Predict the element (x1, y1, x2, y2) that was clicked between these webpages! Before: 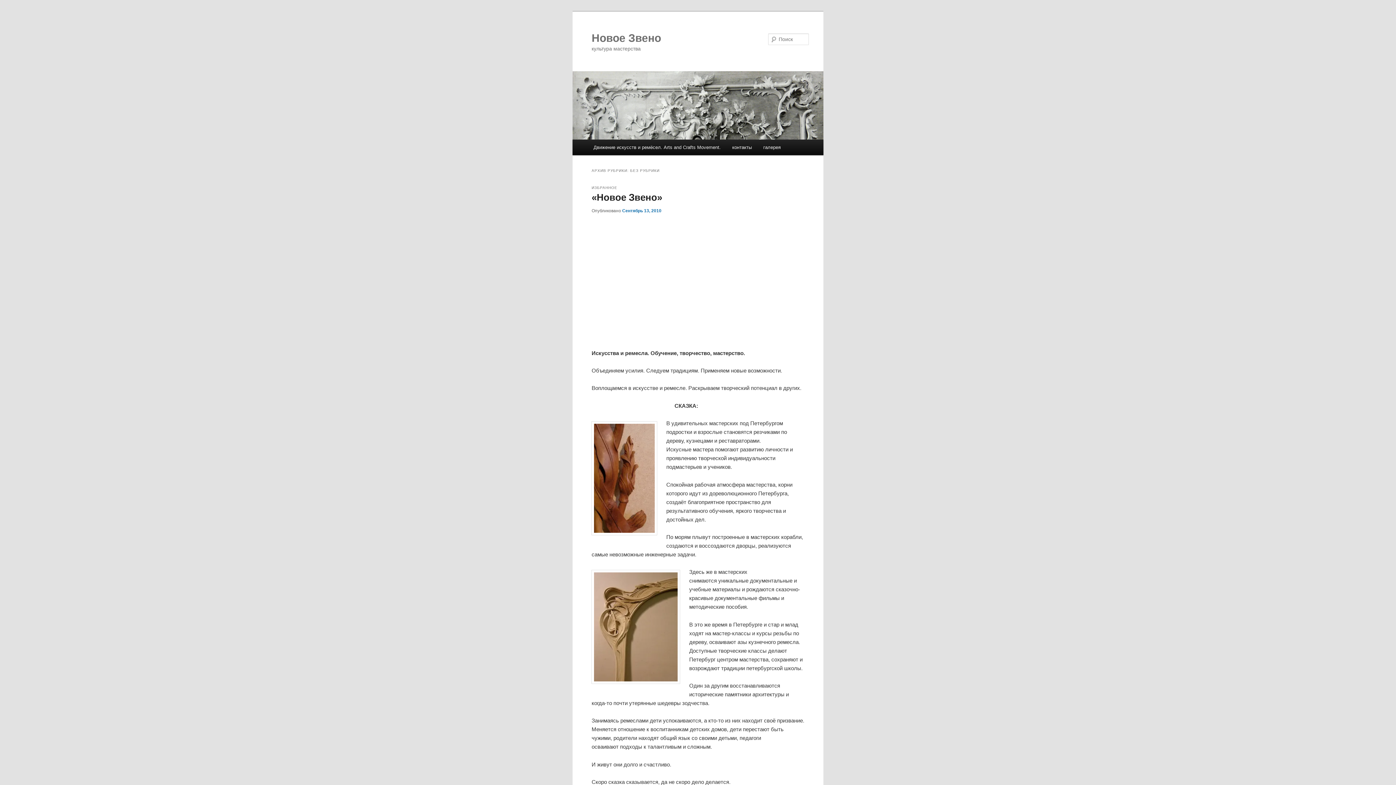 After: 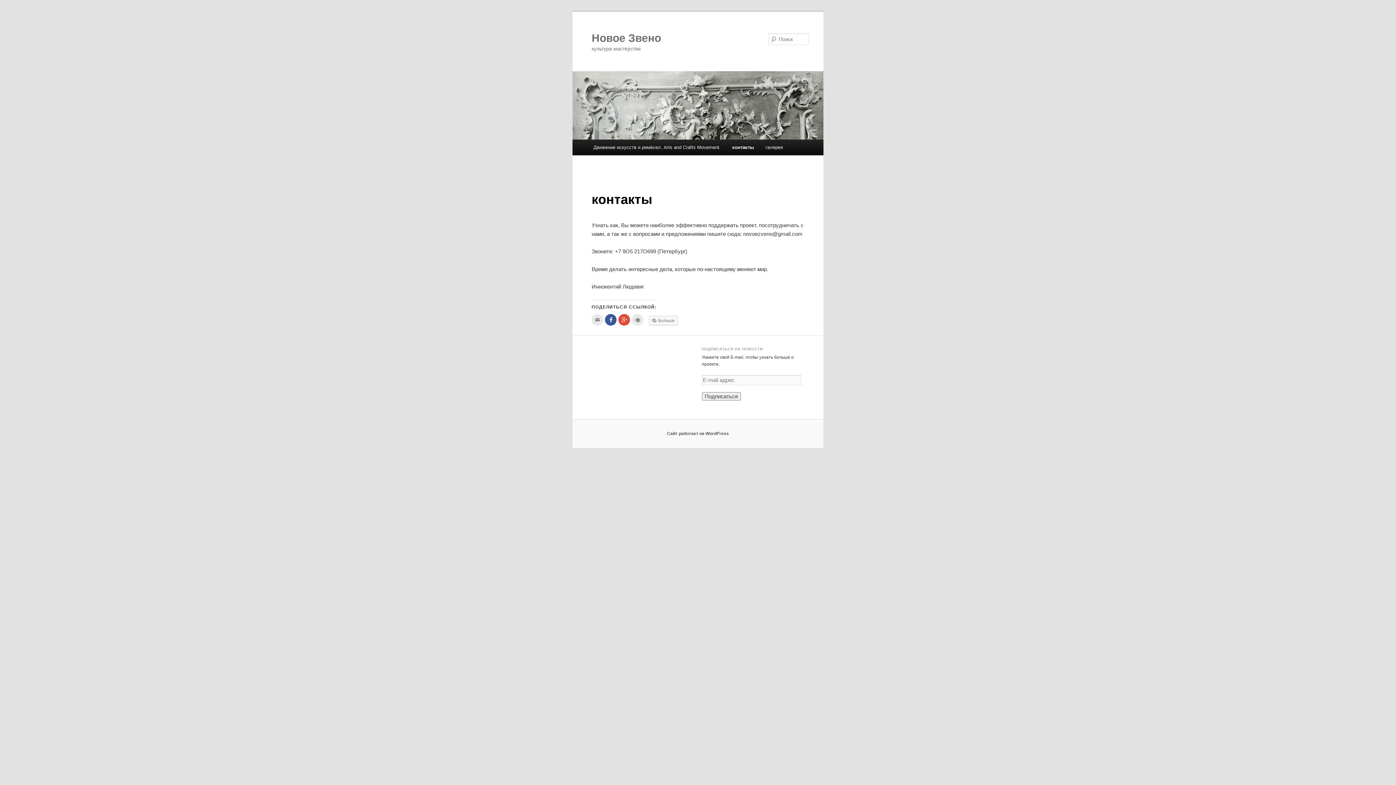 Action: label: контакты bbox: (726, 139, 757, 155)